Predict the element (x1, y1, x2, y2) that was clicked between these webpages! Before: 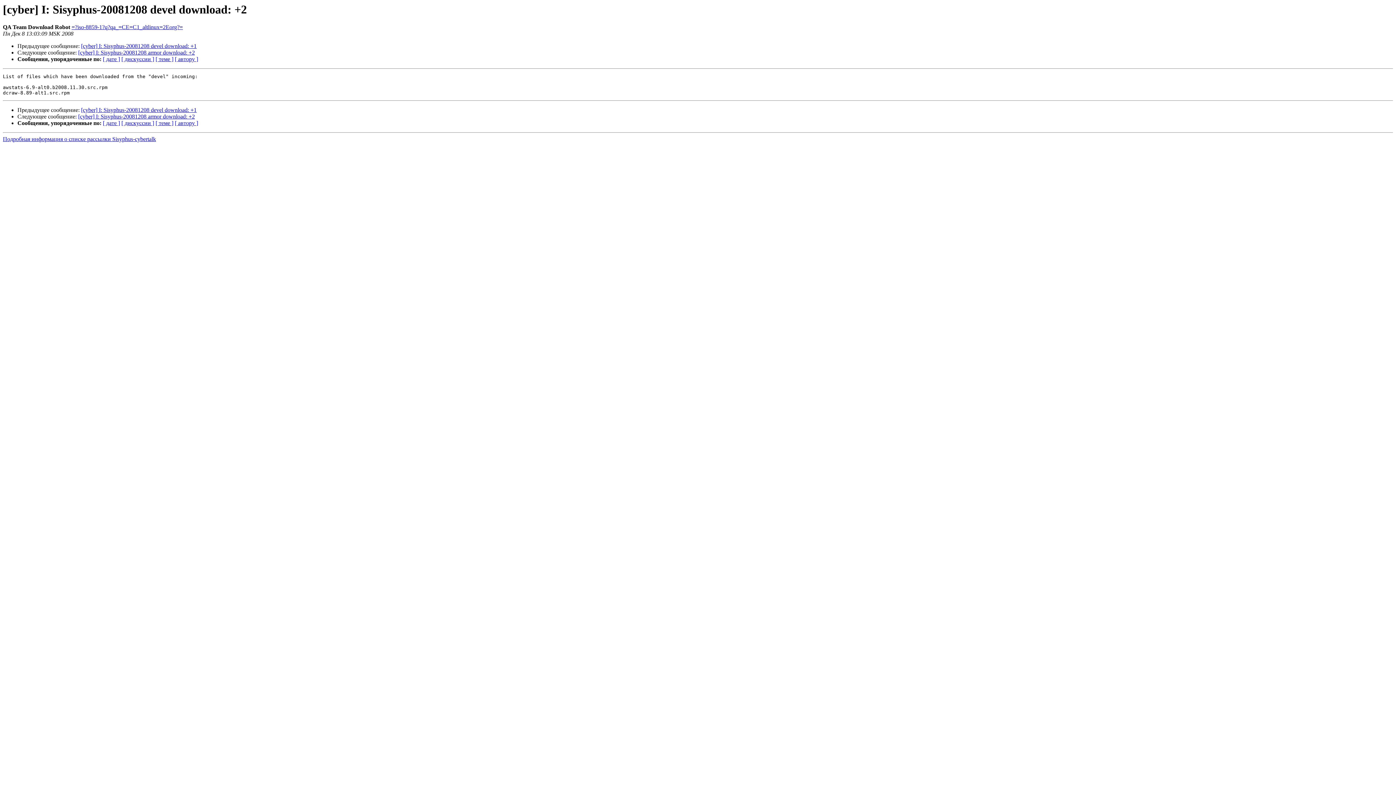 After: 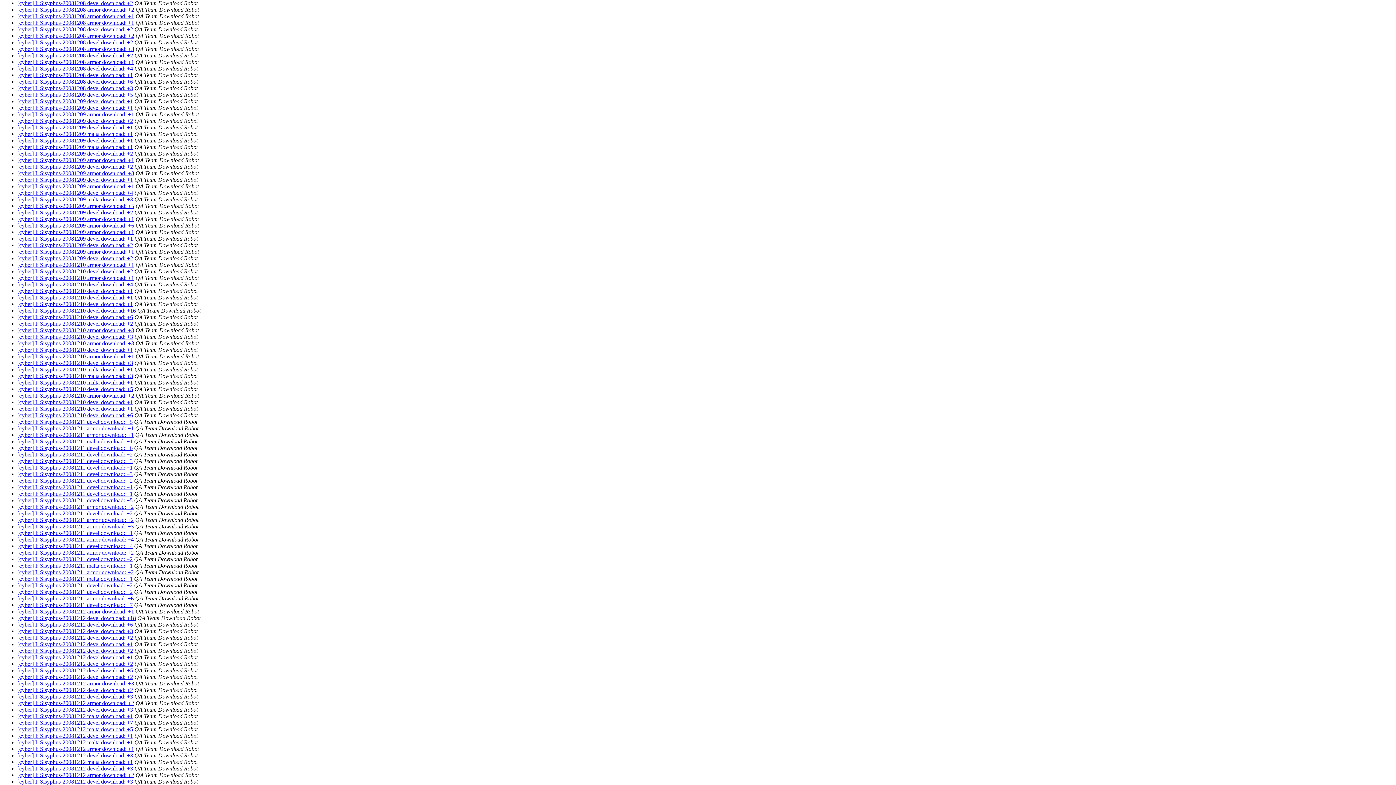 Action: bbox: (174, 56, 198, 62) label: [ автору ]